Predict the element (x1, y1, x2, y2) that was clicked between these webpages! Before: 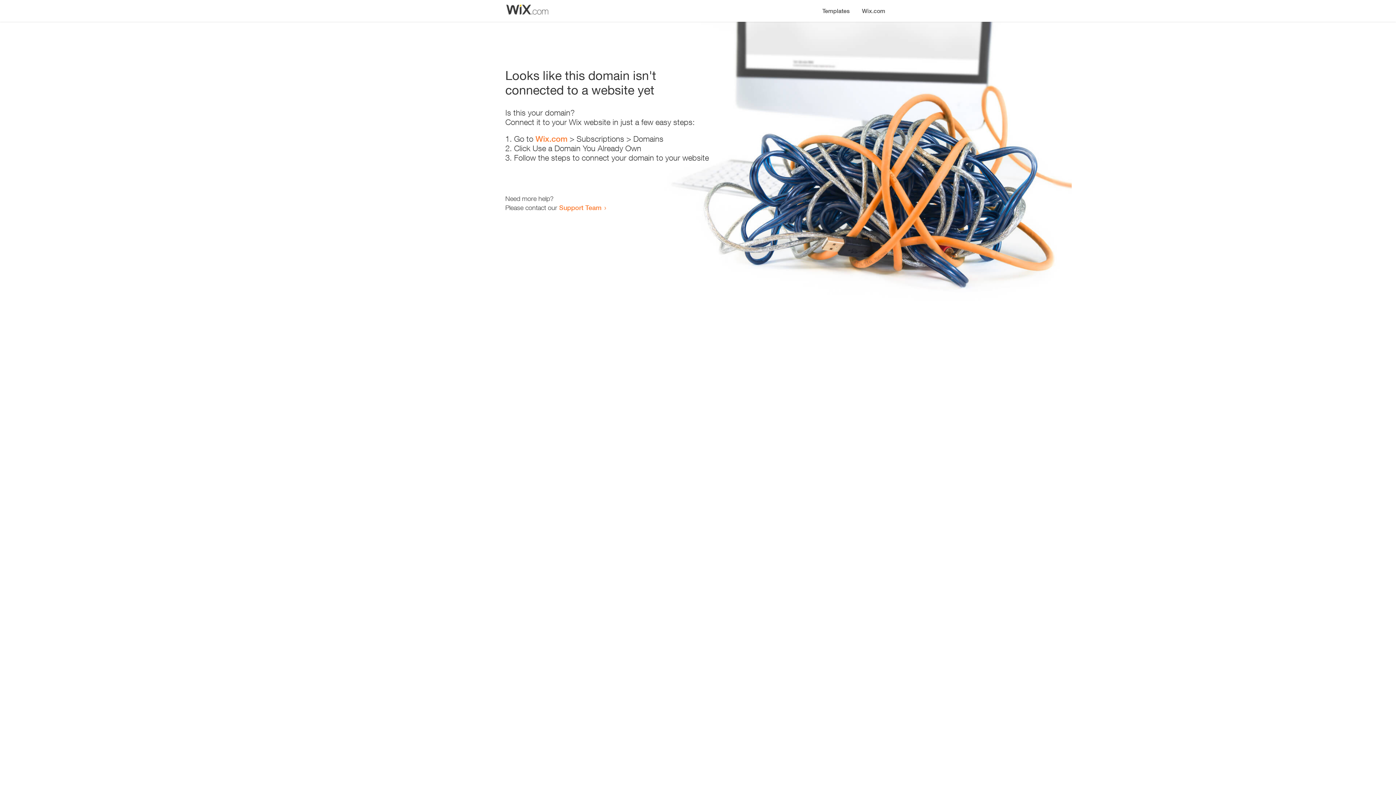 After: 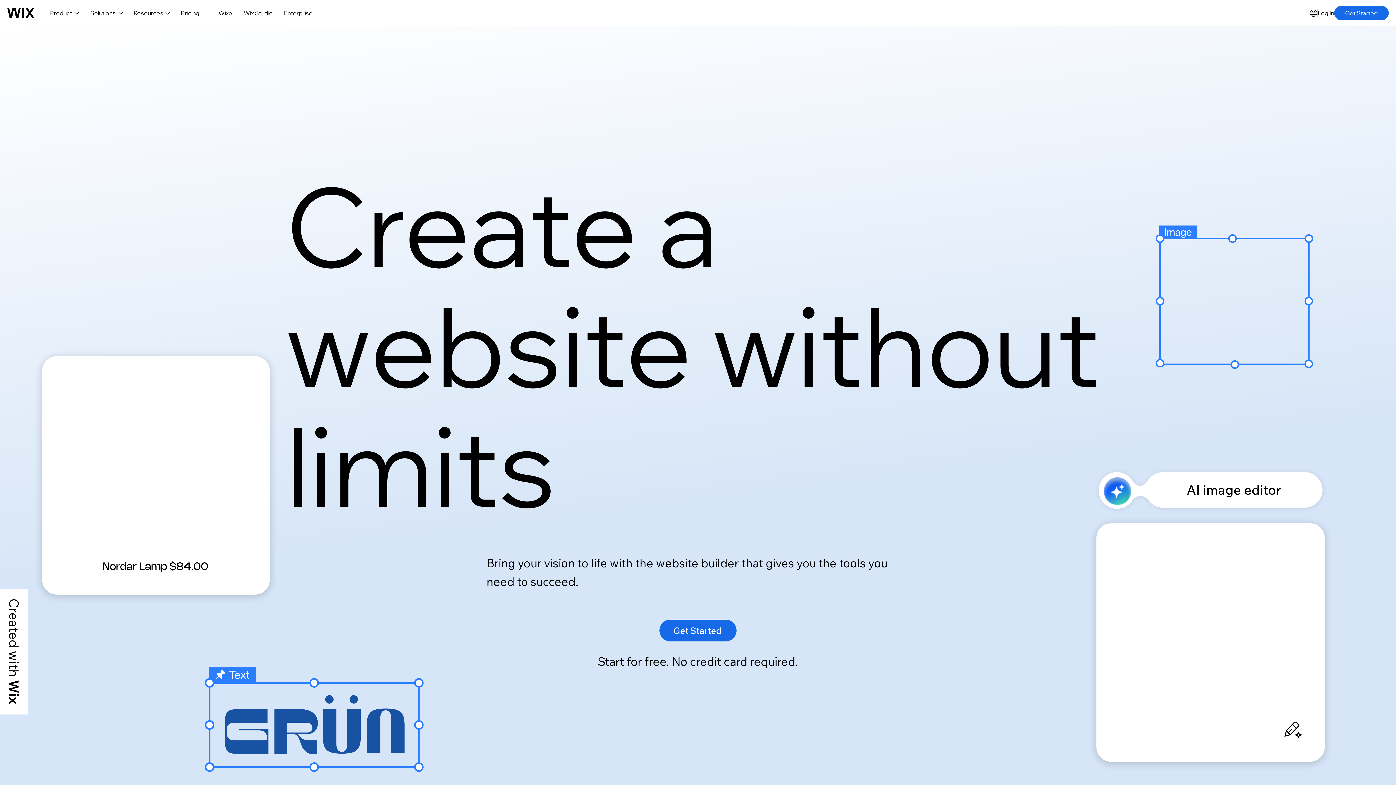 Action: bbox: (856, 0, 890, 14) label: Wix.com